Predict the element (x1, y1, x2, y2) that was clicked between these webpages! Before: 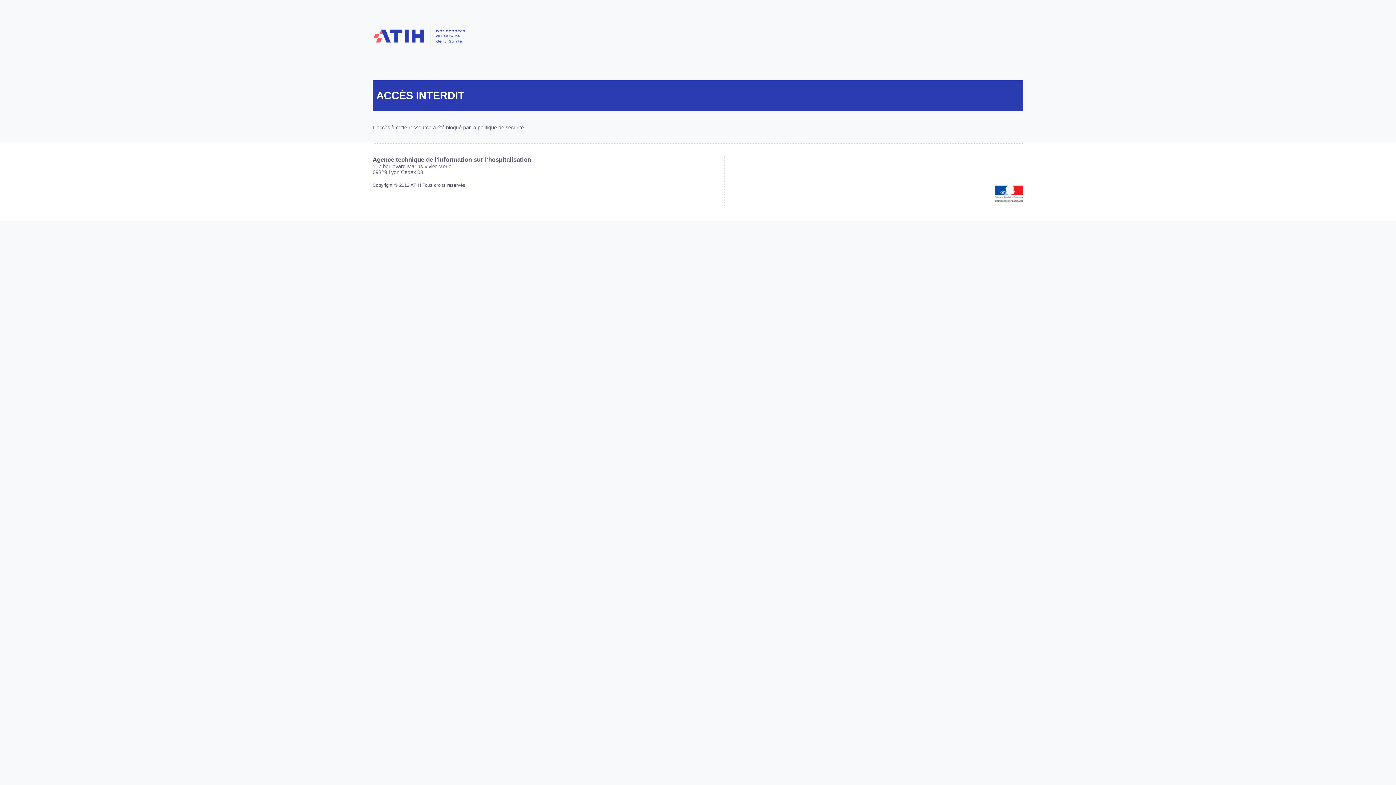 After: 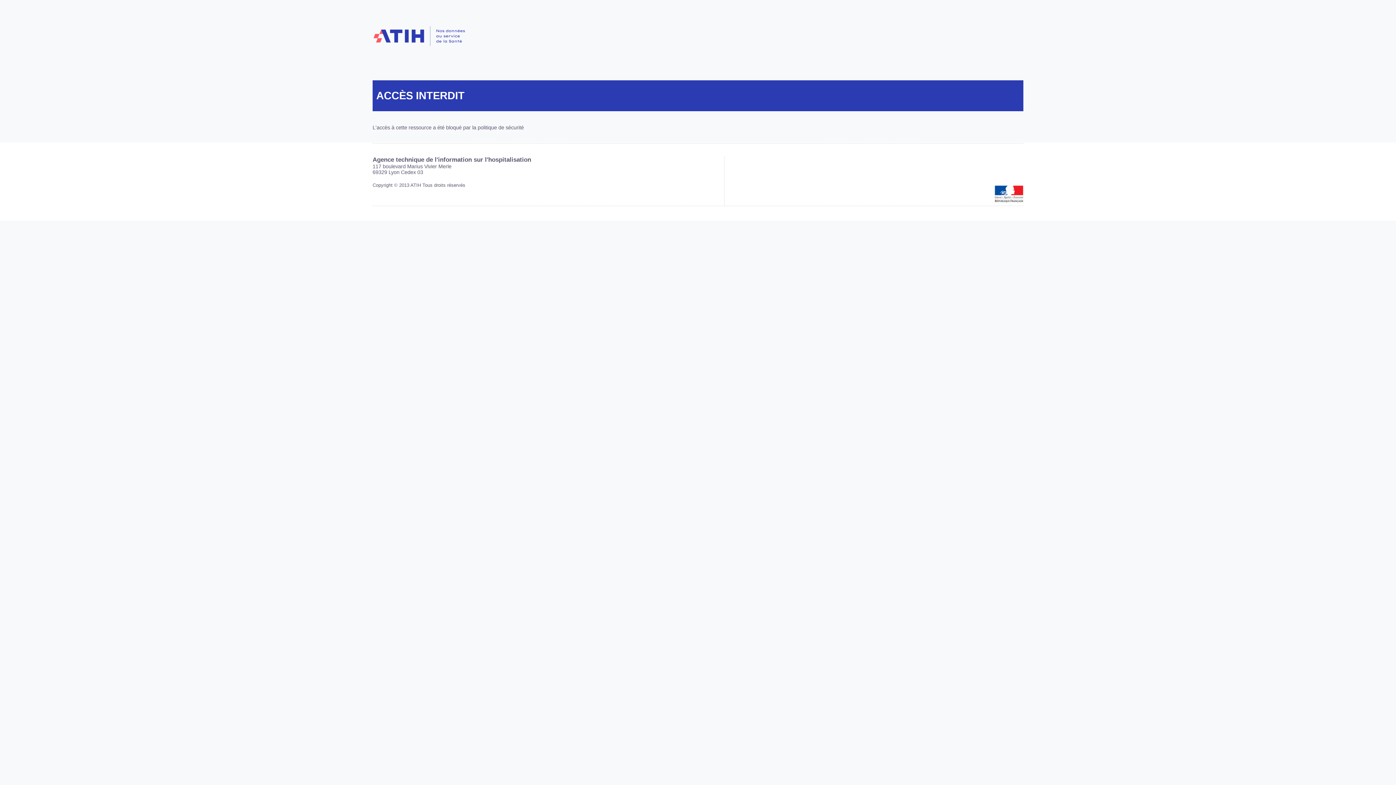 Action: label: Retour à l'accueil bbox: (372, 8, 466, 53)